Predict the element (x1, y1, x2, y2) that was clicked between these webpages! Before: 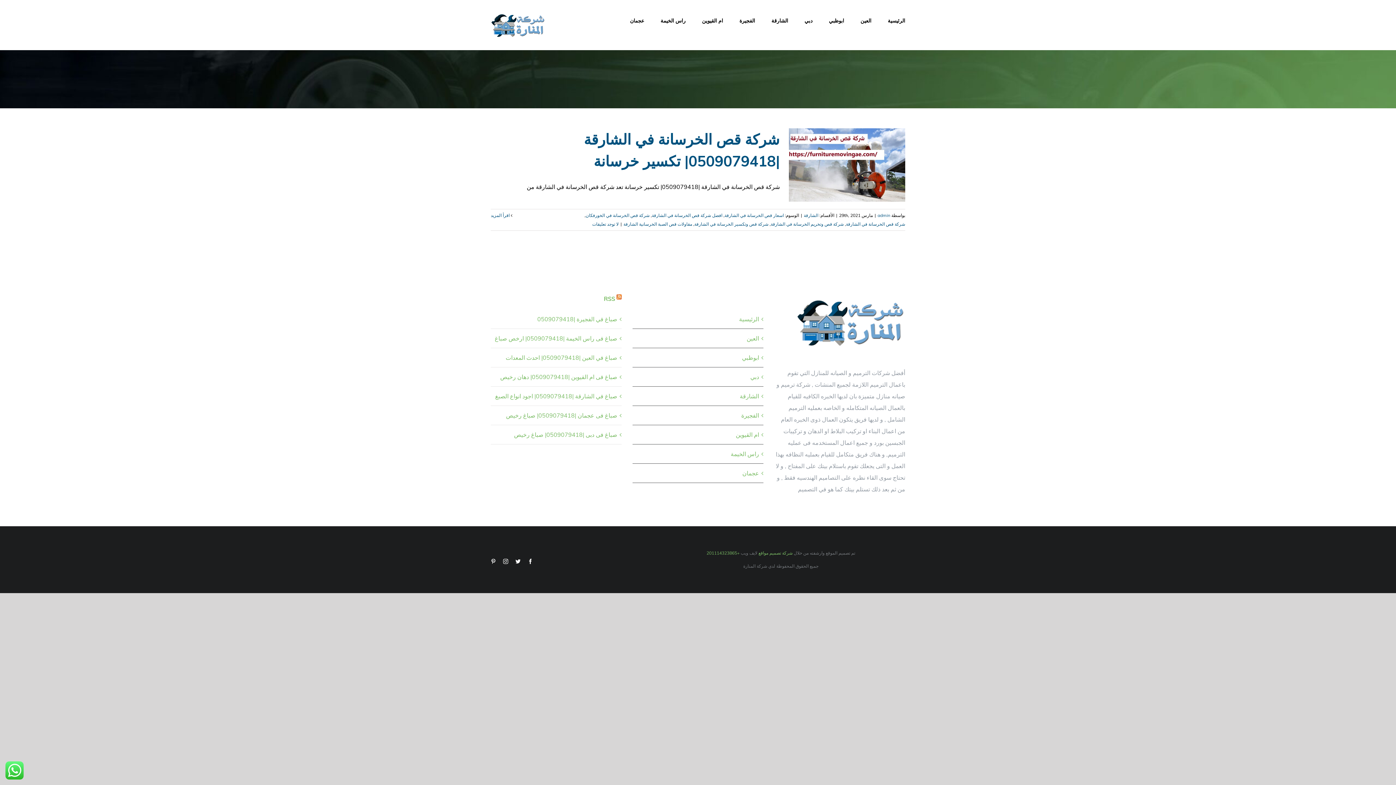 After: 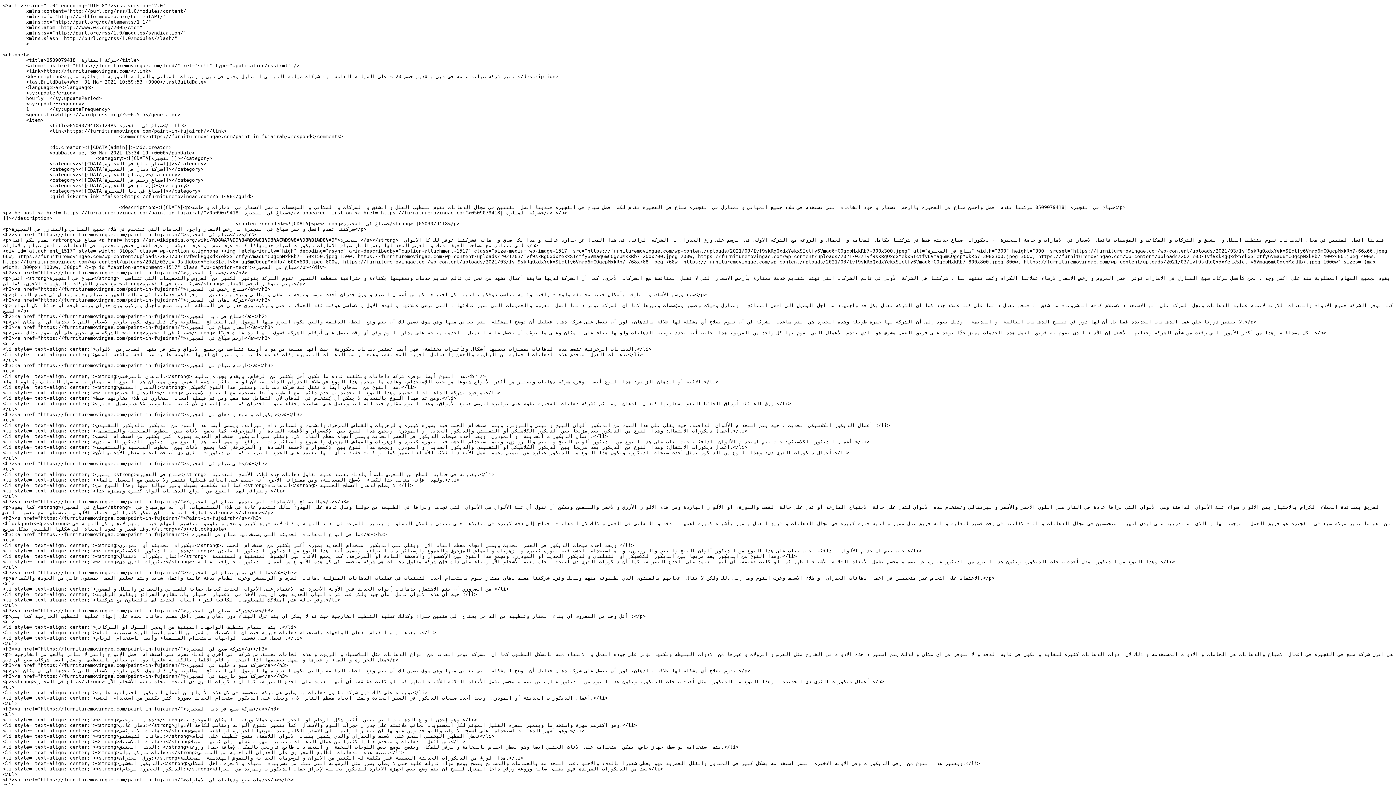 Action: bbox: (616, 295, 621, 302)